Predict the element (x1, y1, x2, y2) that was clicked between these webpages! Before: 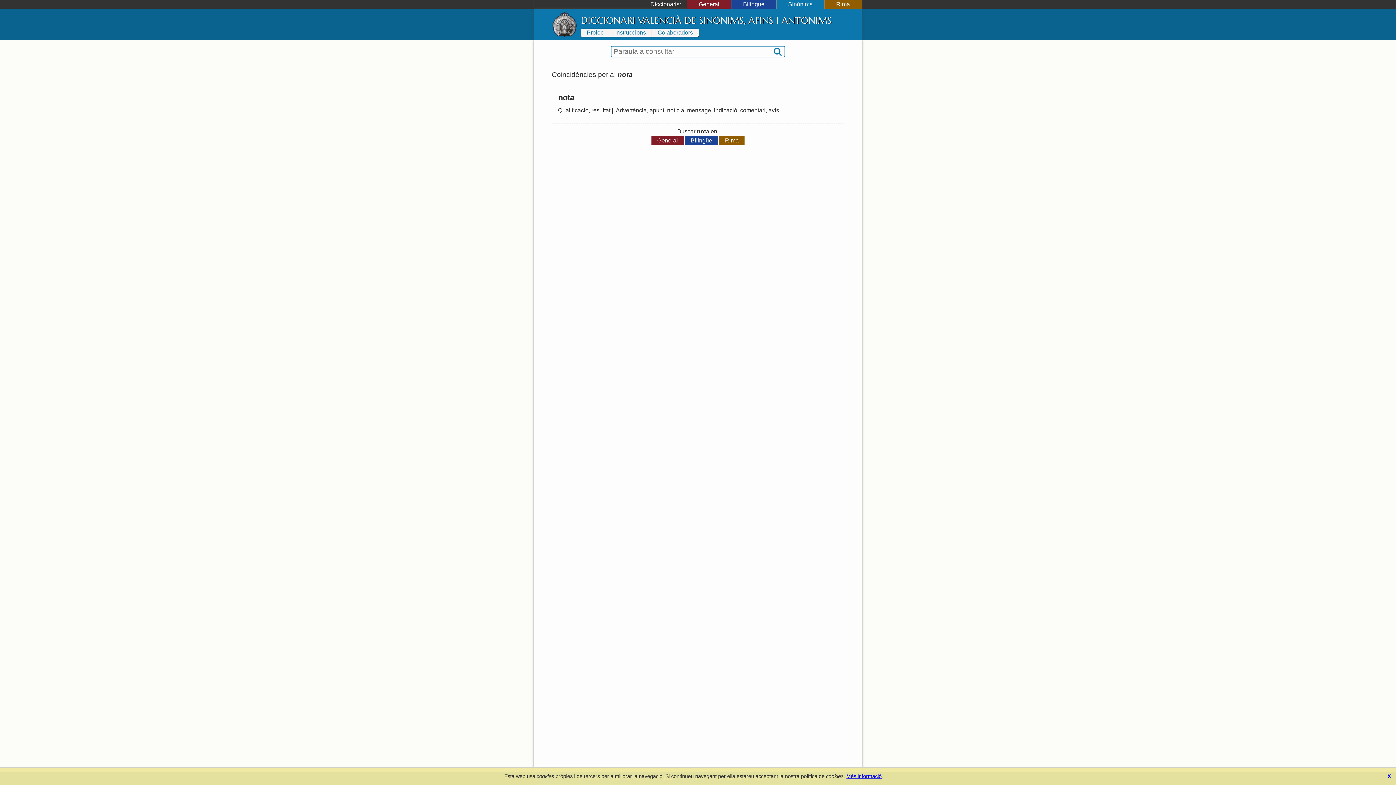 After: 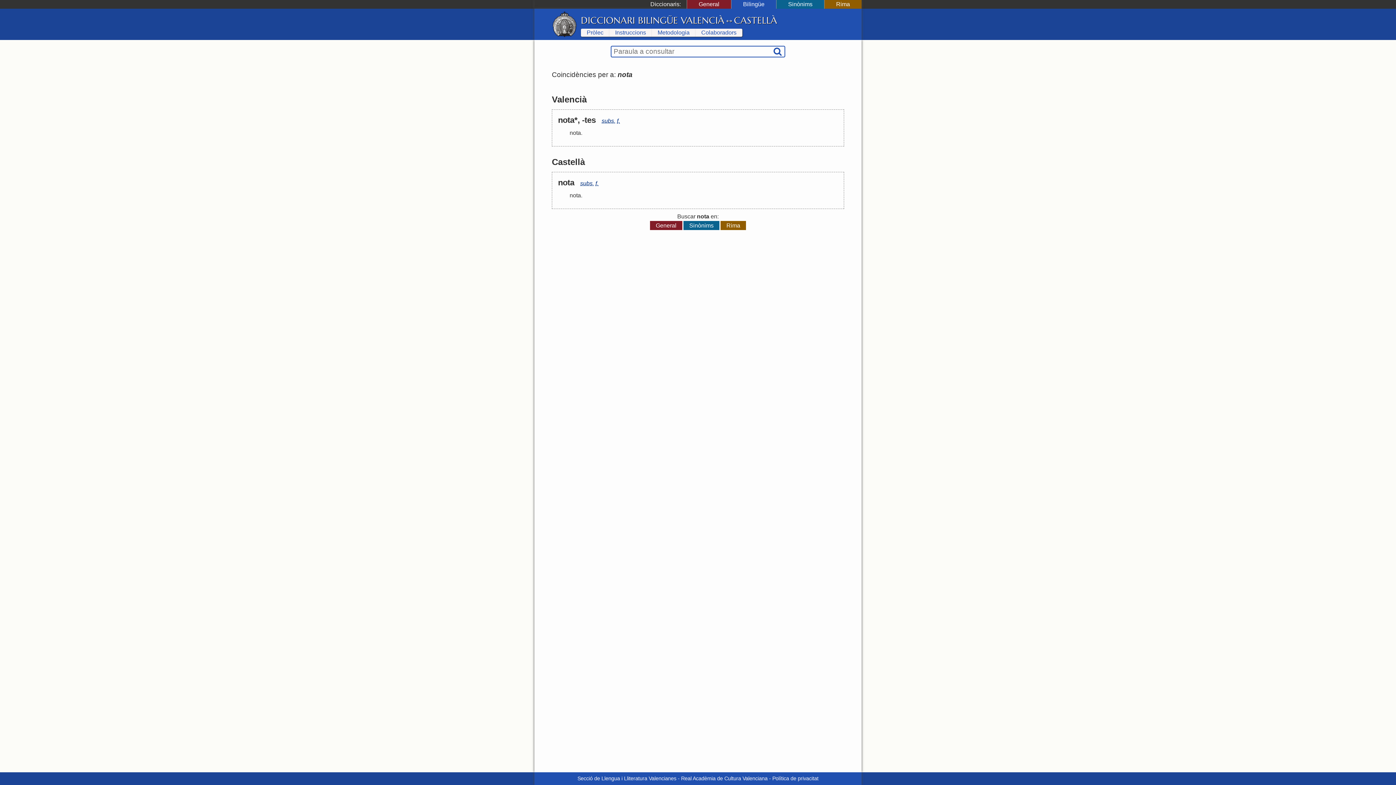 Action: bbox: (685, 135, 718, 145) label: Bilingüe